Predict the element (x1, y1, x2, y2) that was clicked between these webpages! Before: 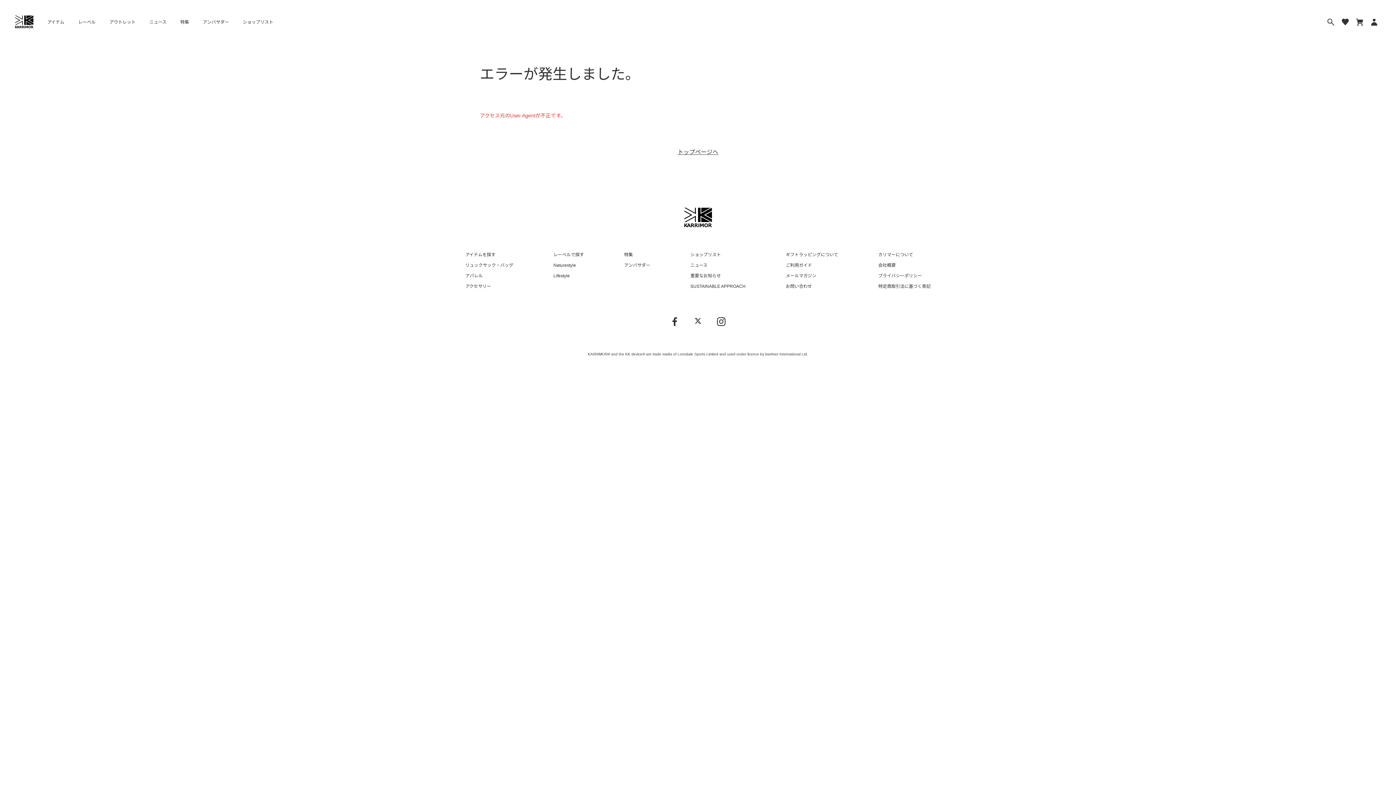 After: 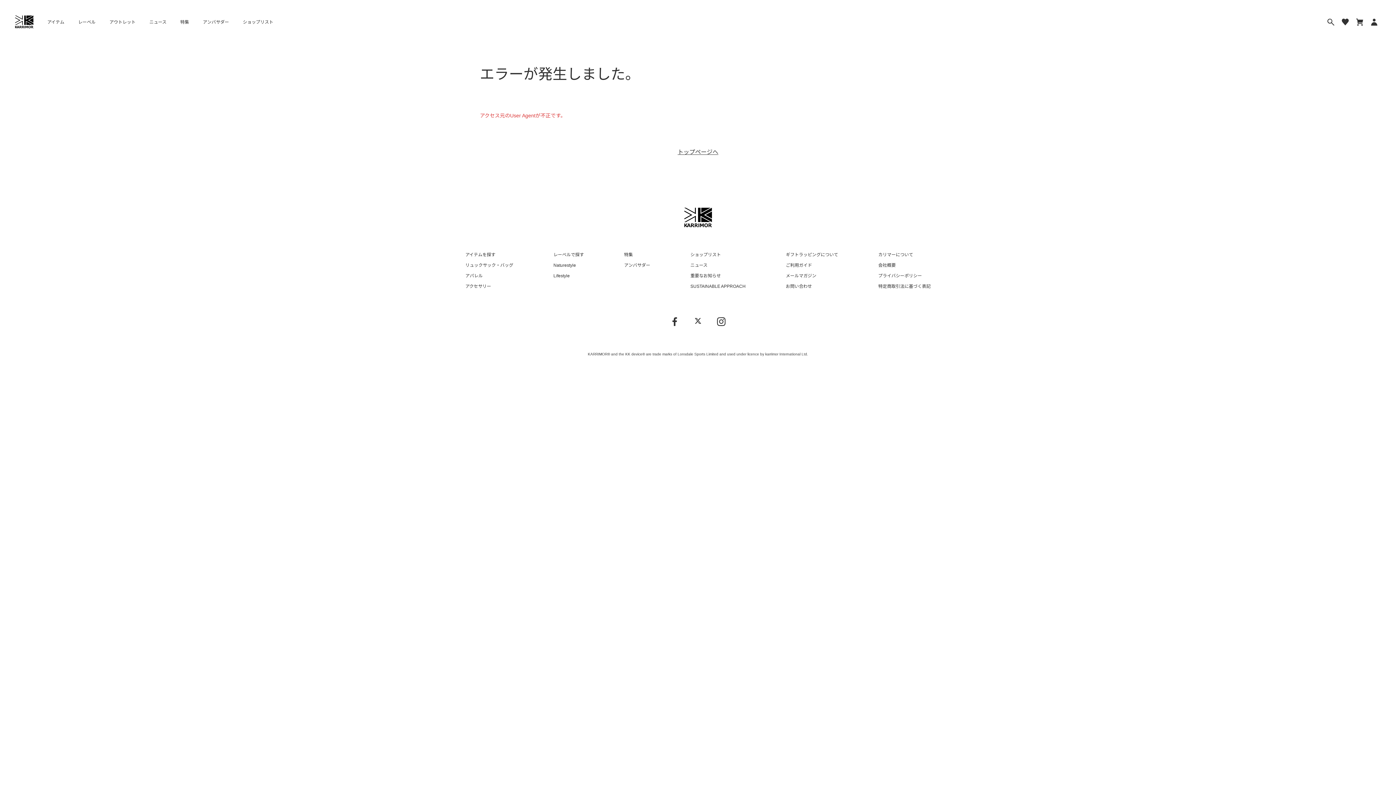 Action: label: アウトレット bbox: (102, 15, 142, 28)